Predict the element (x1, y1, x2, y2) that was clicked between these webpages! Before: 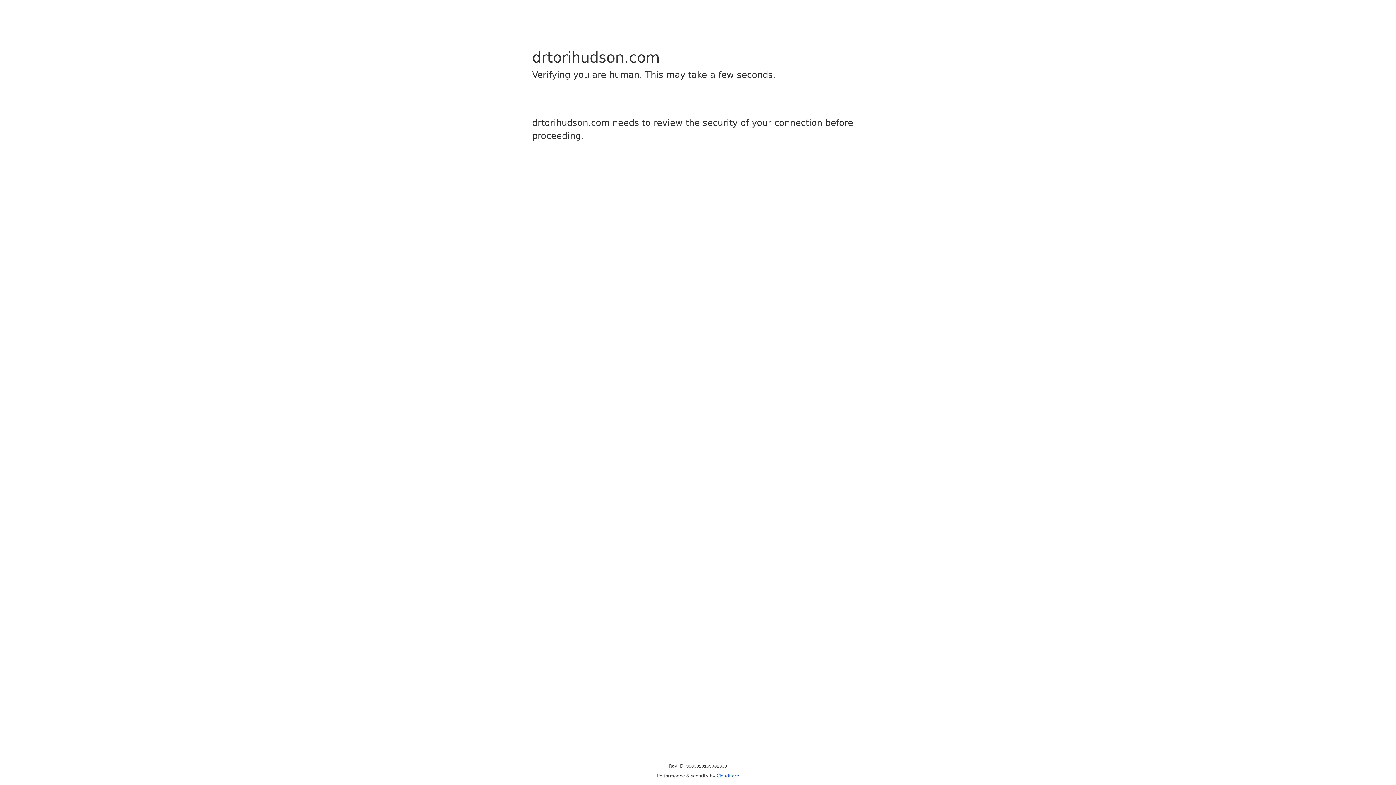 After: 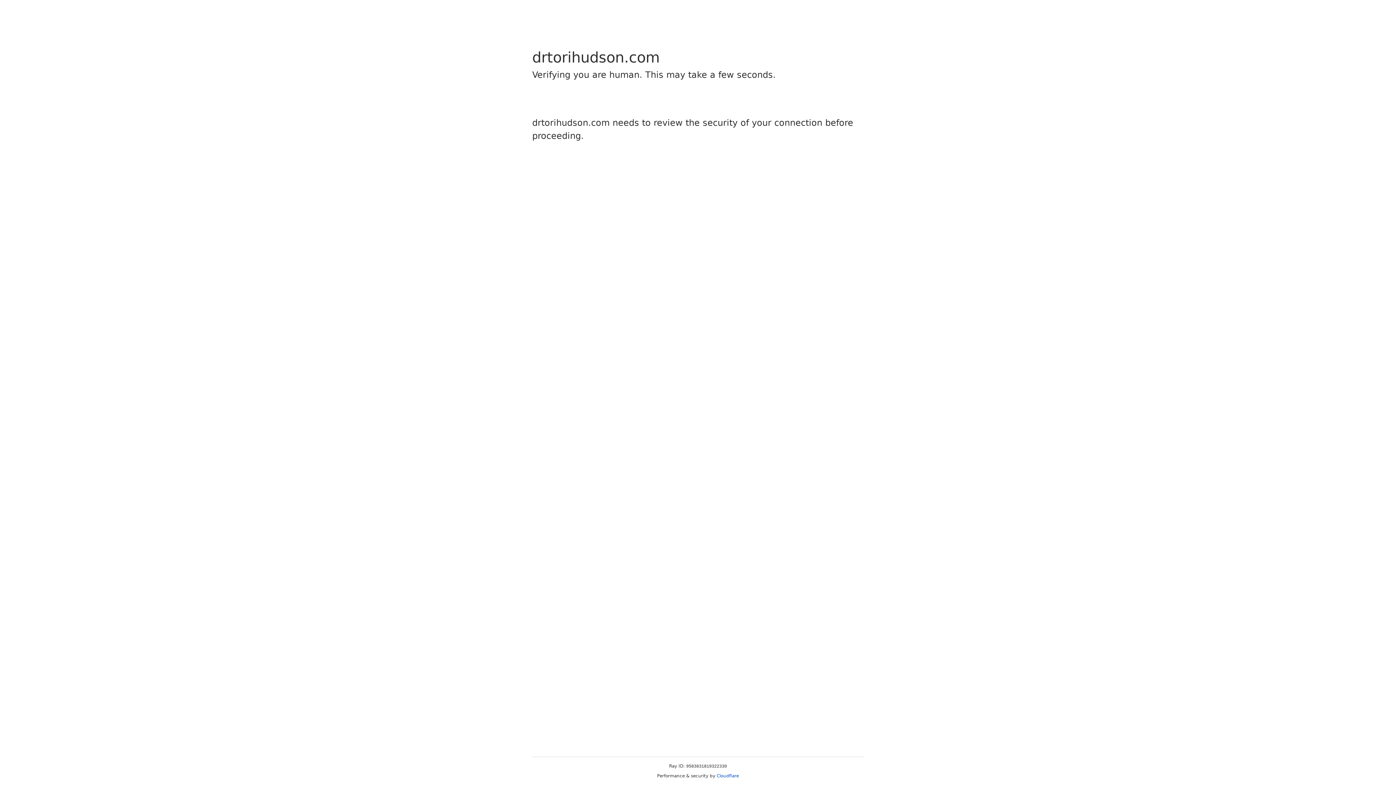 Action: label: Cloudflare bbox: (716, 773, 739, 778)